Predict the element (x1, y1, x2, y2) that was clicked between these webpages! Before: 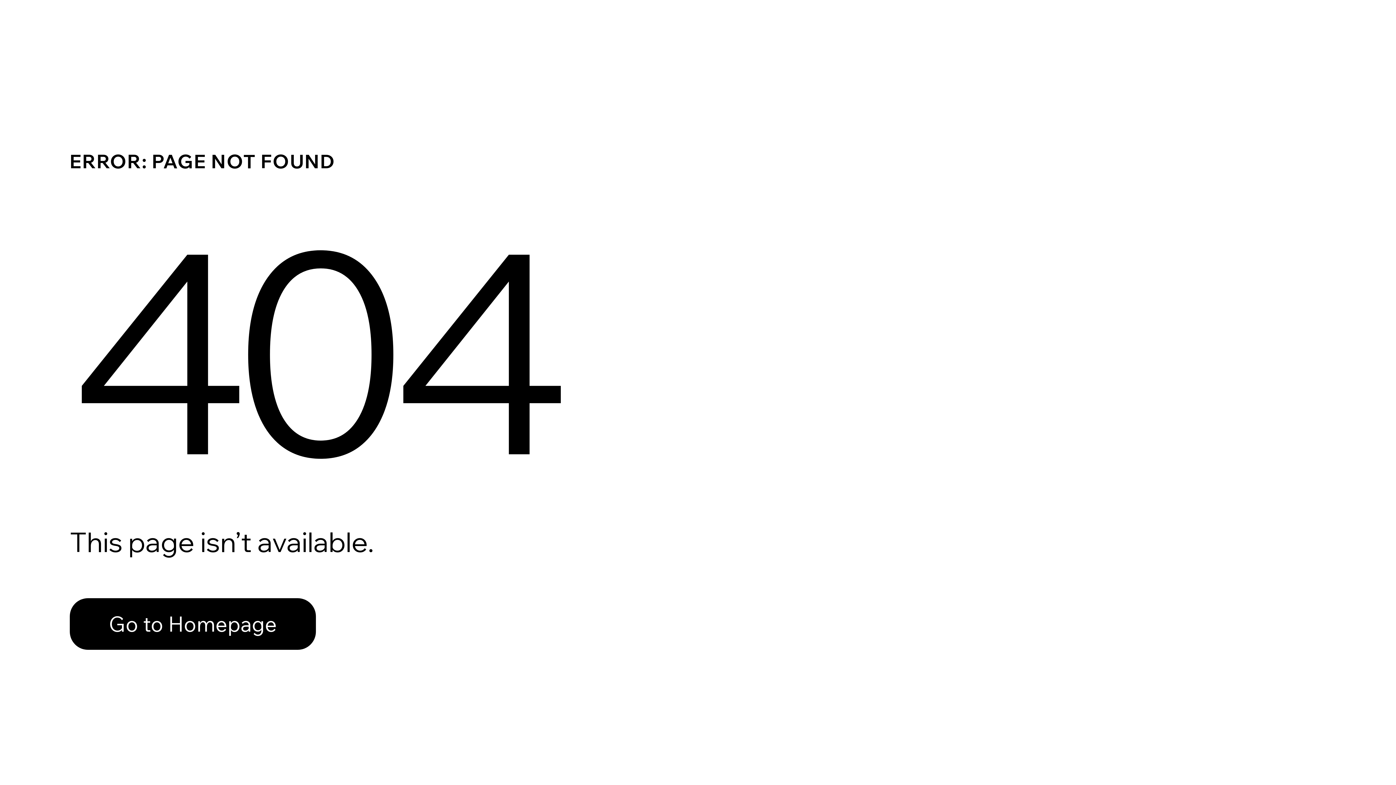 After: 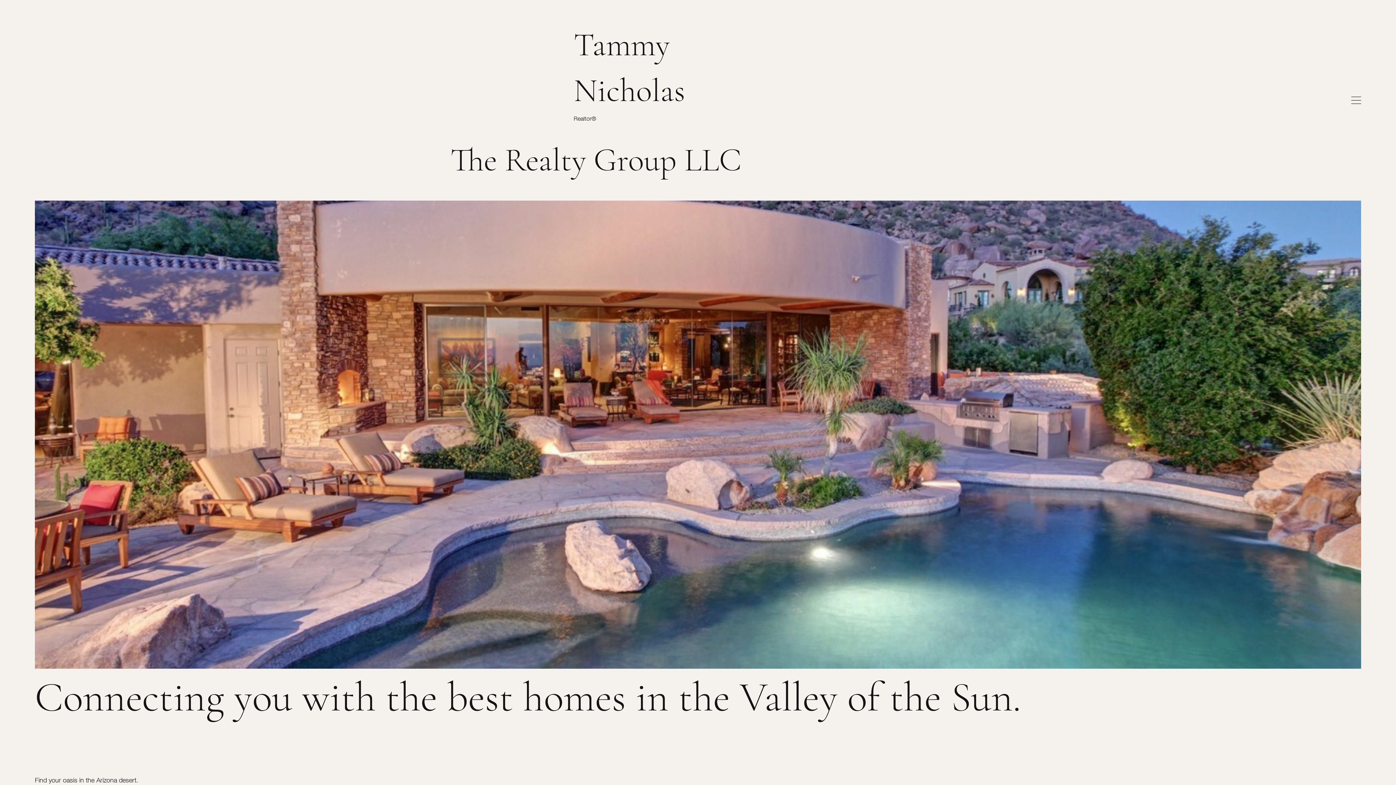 Action: bbox: (69, 598, 316, 650) label: Go to Homepage